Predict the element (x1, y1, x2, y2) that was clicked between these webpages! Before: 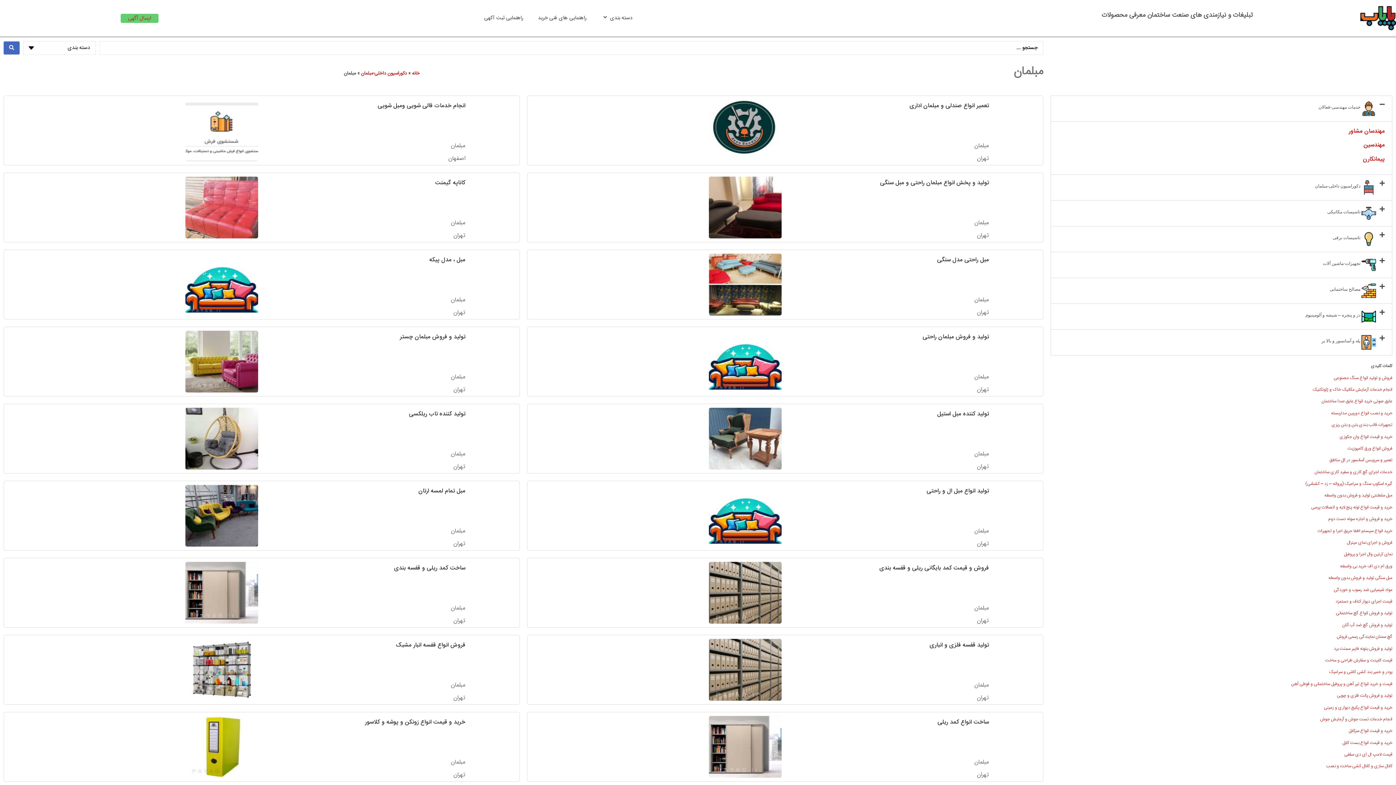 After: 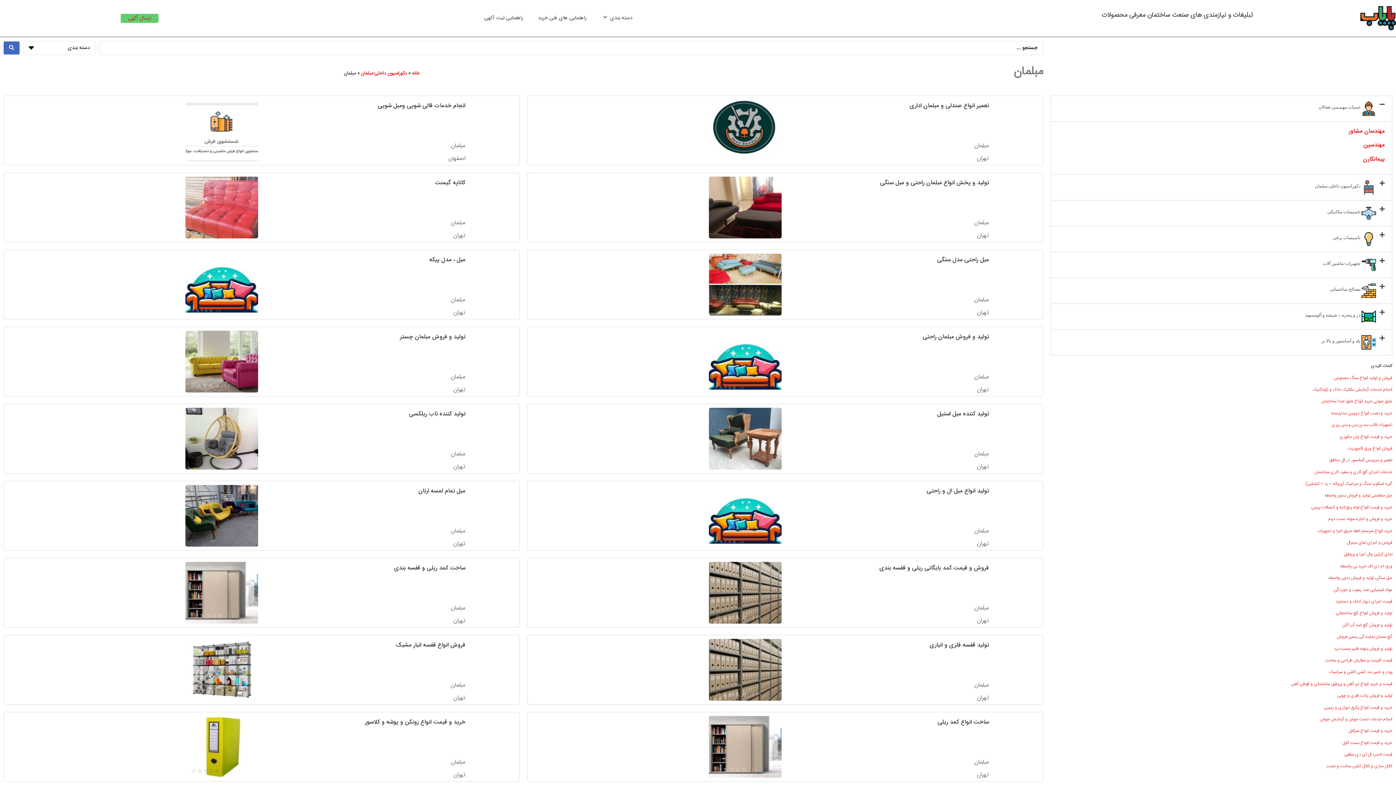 Action: bbox: (450, 681, 465, 690) label: مبلمان